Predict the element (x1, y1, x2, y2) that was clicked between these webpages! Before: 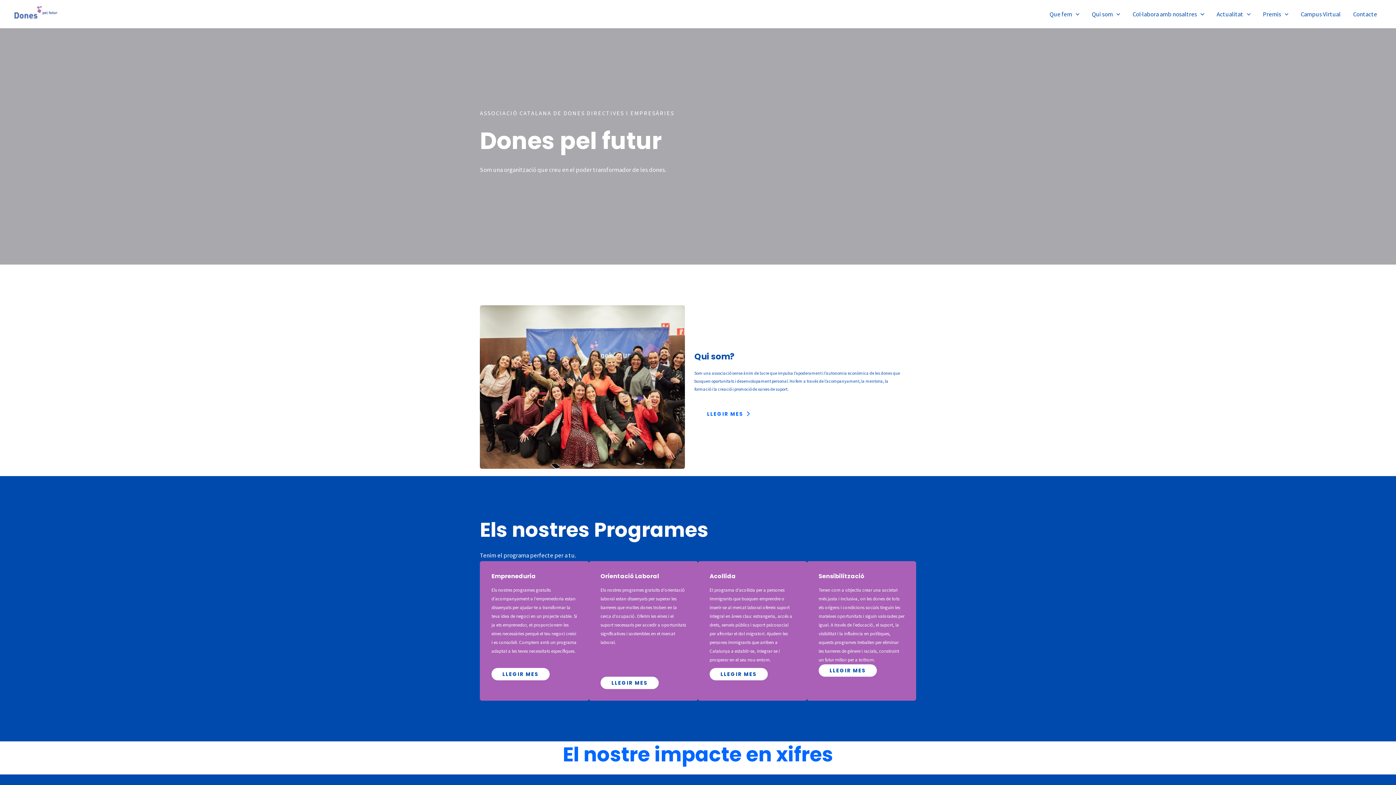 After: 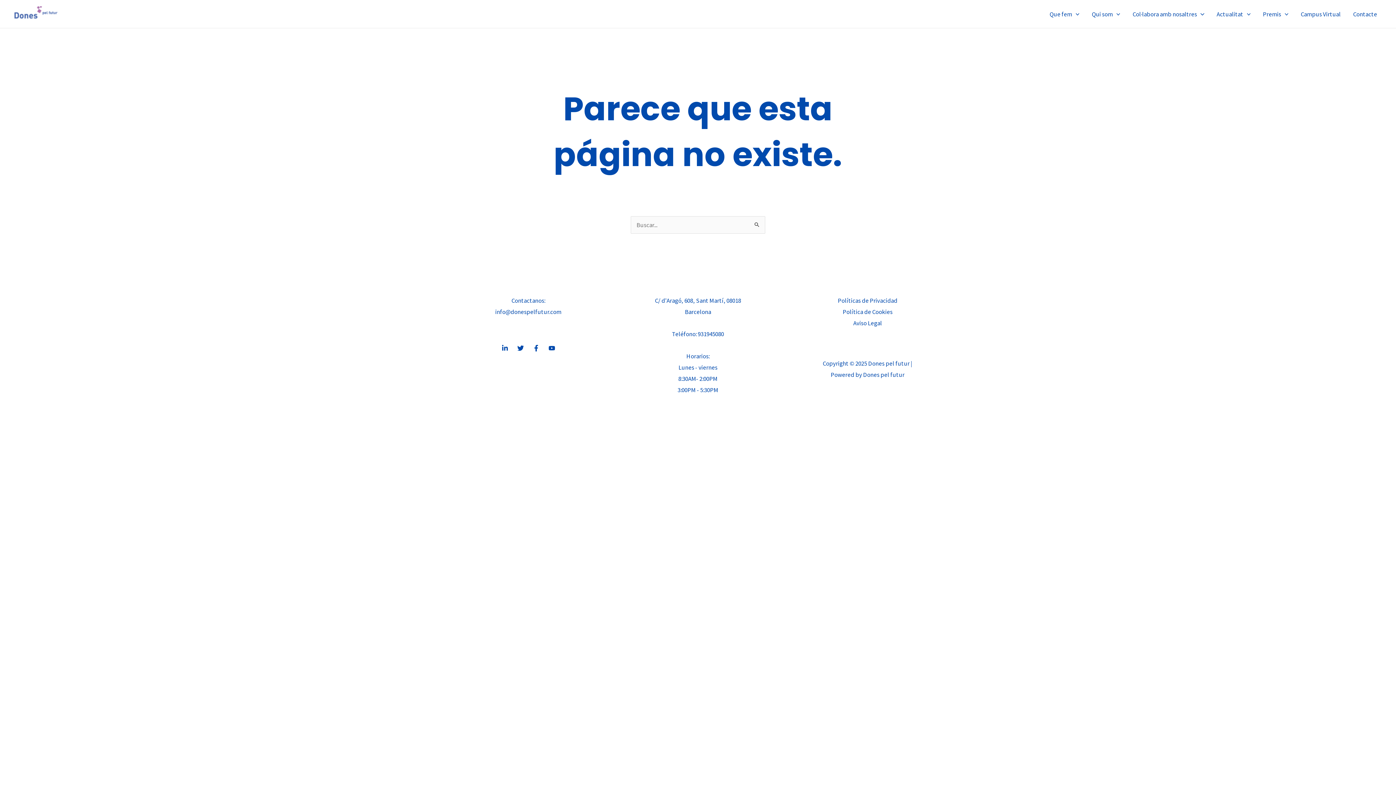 Action: label: LLEGIR MES bbox: (491, 668, 549, 680)